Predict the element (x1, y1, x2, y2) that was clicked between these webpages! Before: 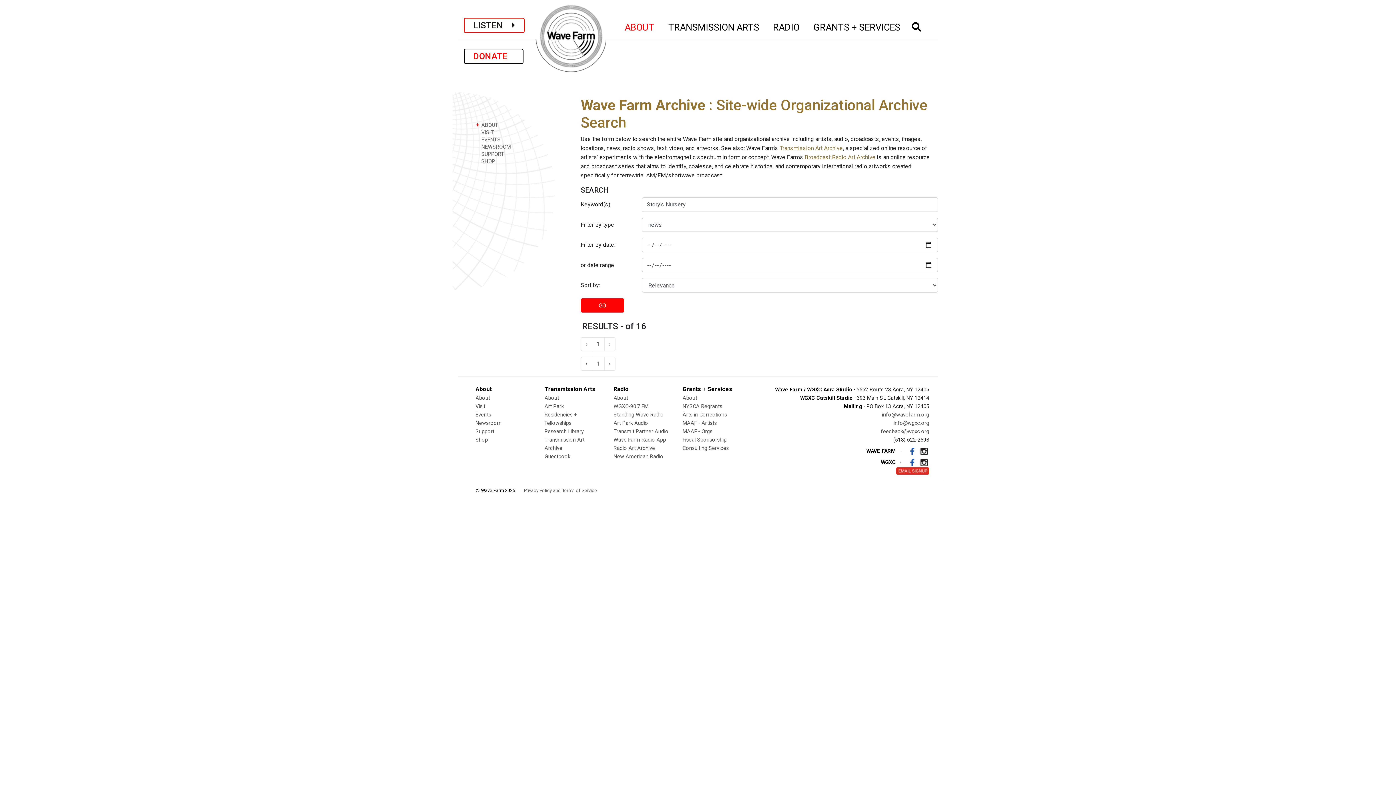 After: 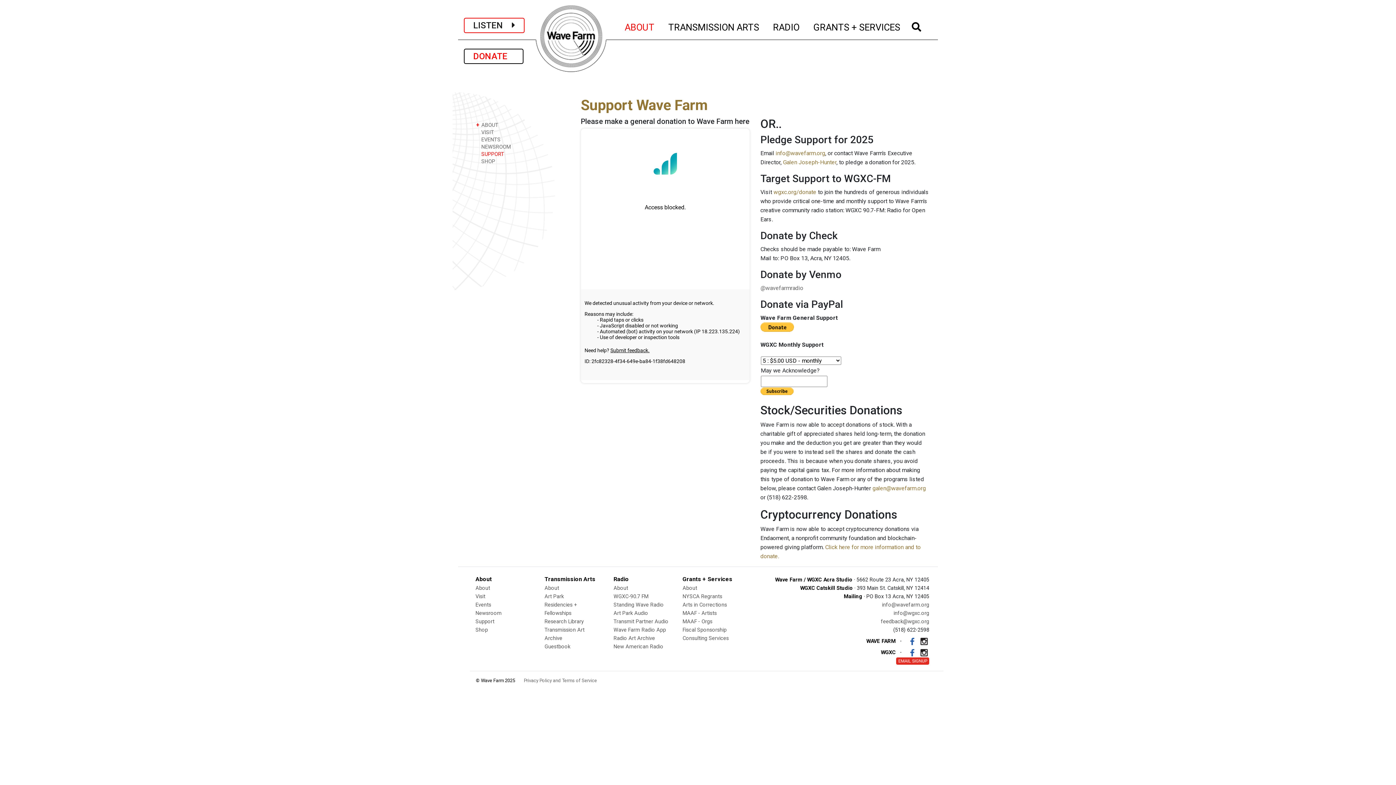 Action: bbox: (475, 150, 570, 157) label:   SUPPORT